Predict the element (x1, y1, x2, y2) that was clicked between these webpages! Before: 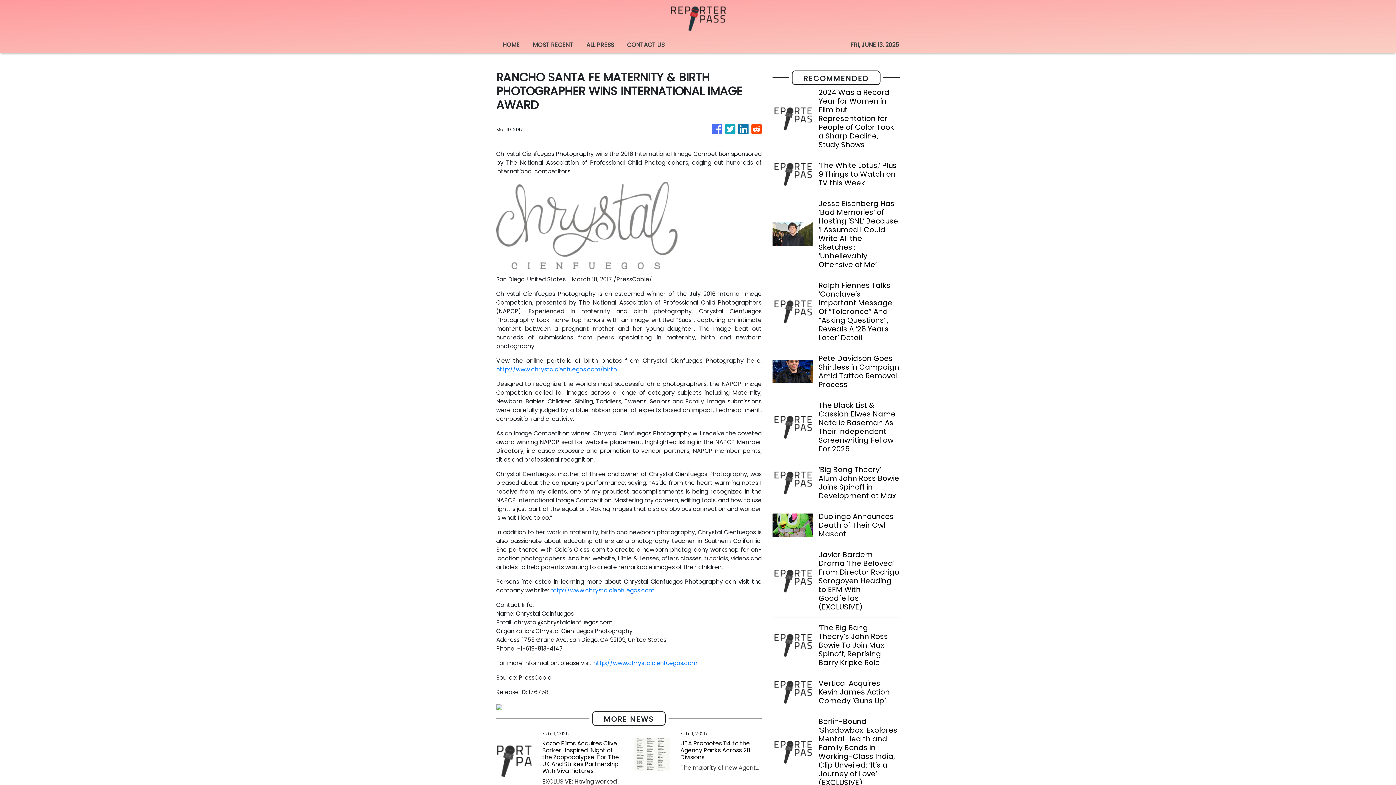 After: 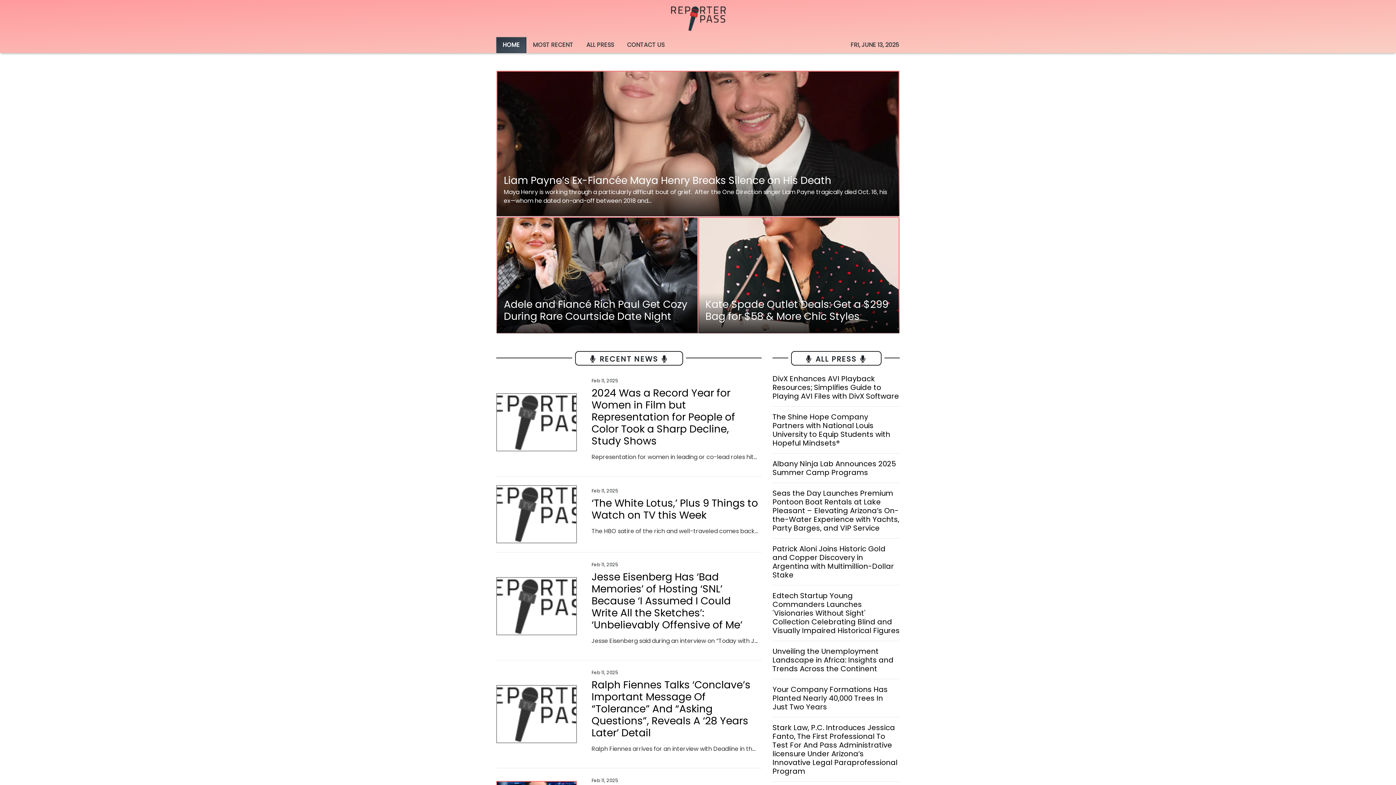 Action: bbox: (670, 5, 726, 31)